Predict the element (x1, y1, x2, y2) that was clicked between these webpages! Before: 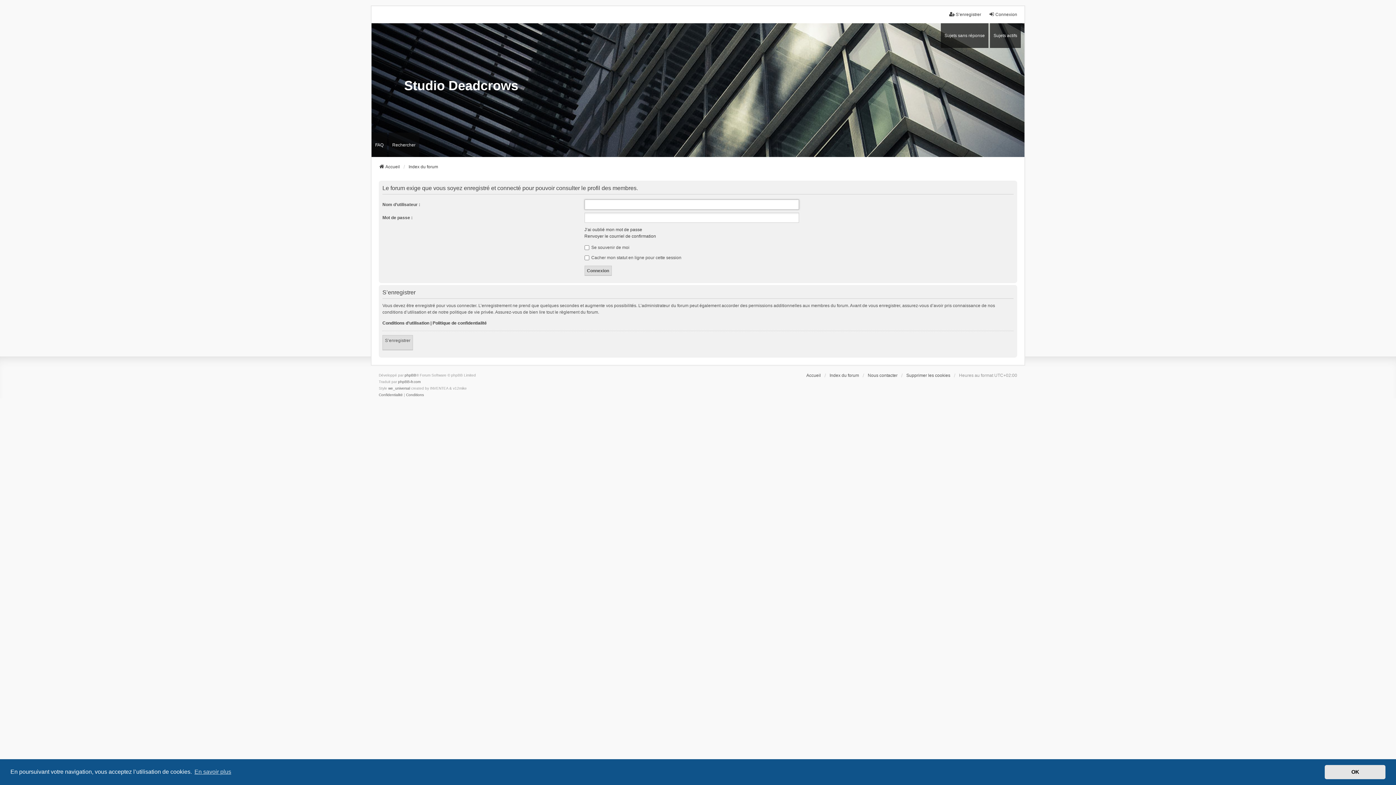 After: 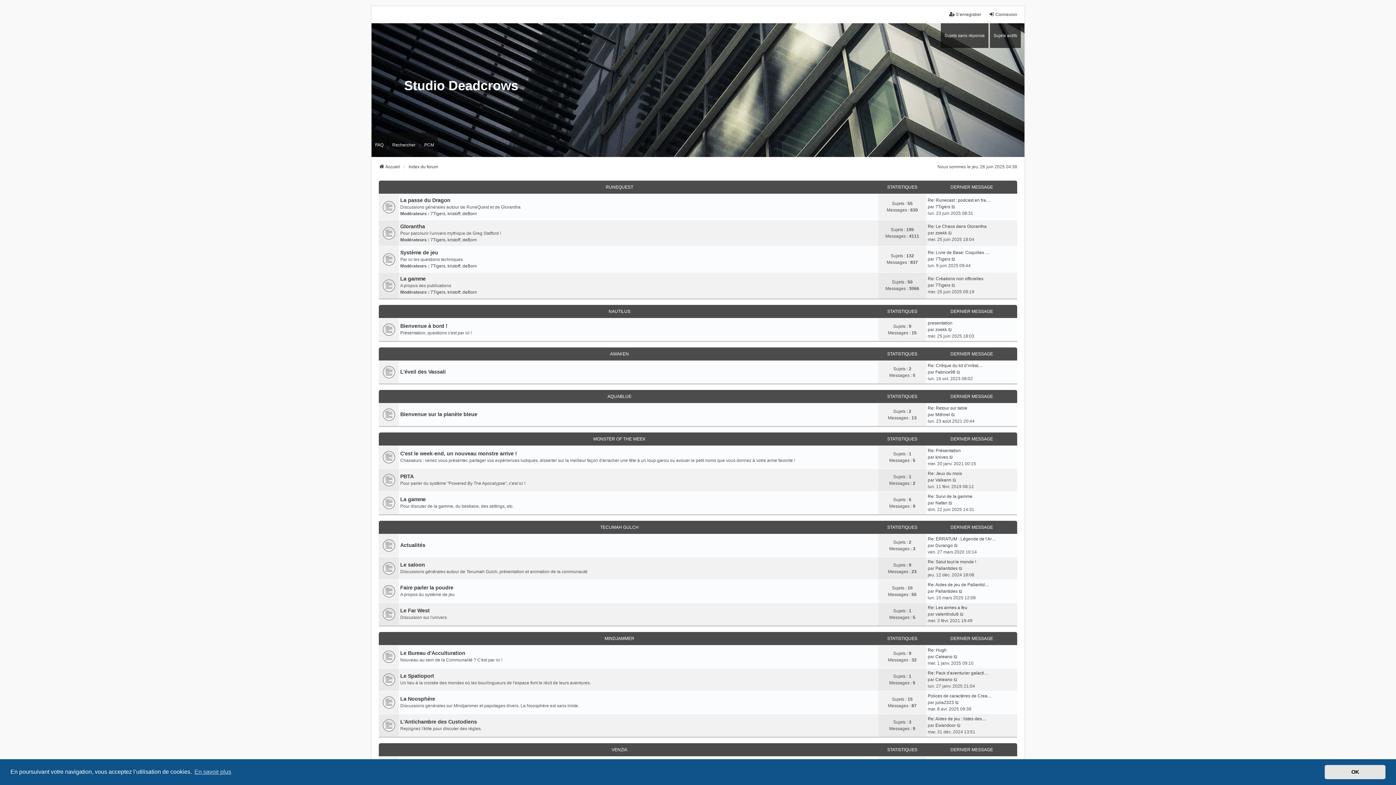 Action: bbox: (829, 372, 859, 379) label: Index du forum